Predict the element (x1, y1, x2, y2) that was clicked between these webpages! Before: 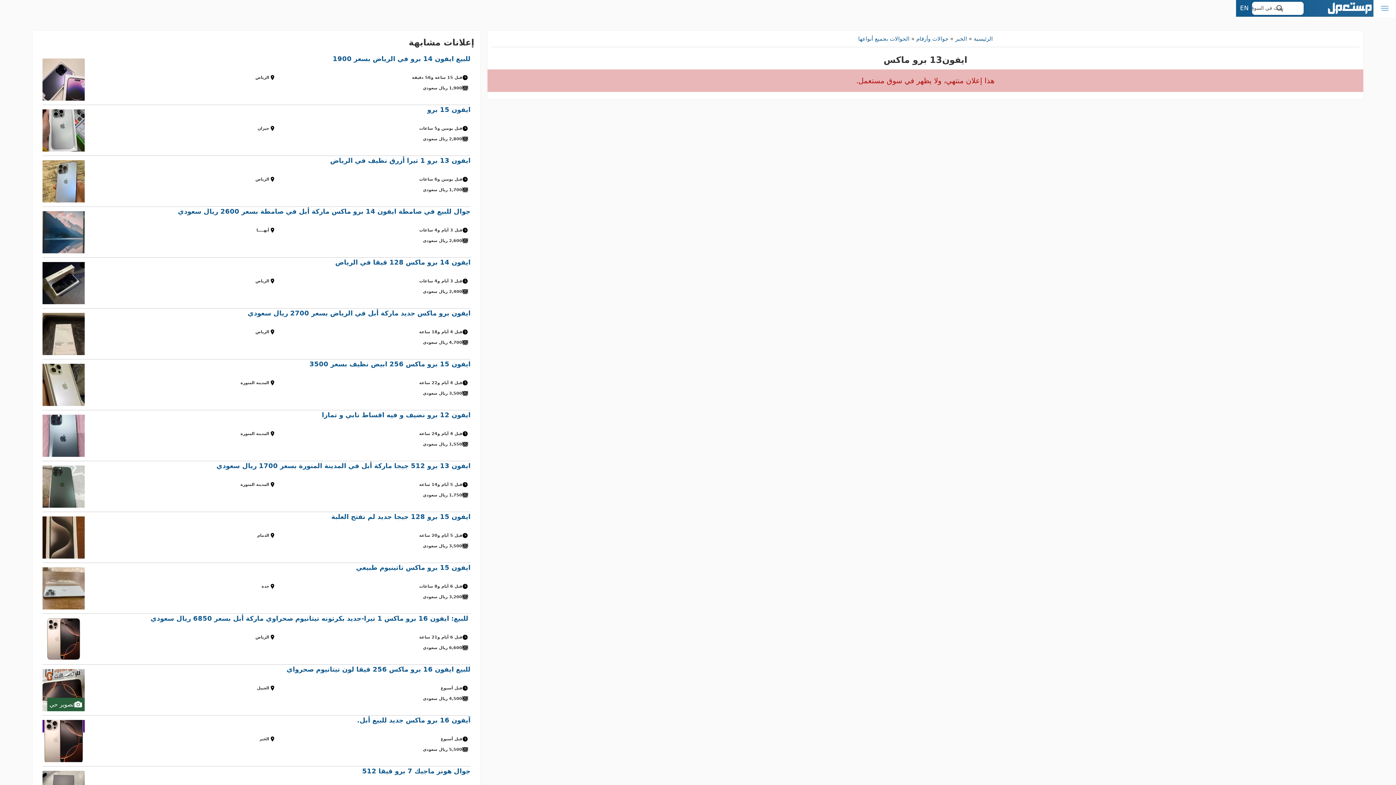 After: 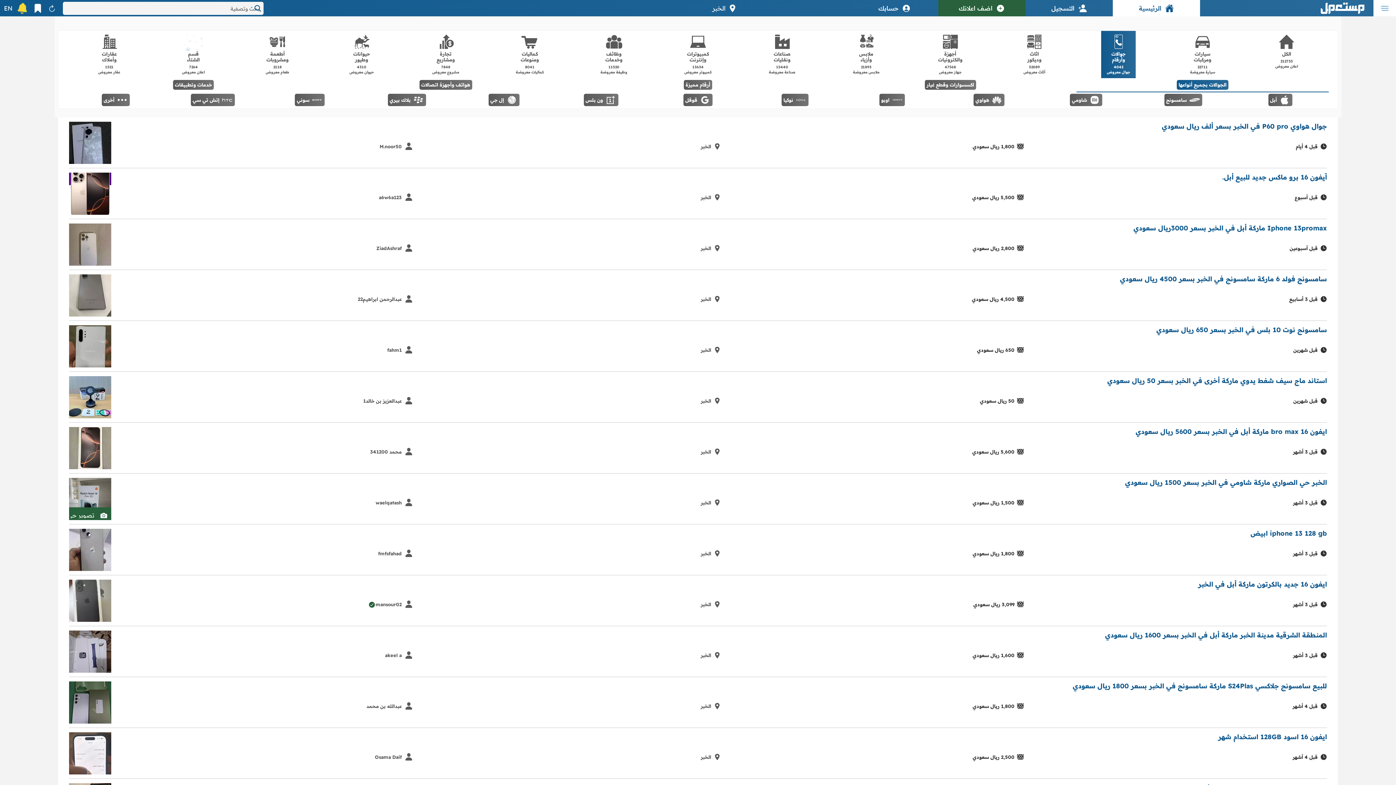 Action: bbox: (858, 35, 909, 42) label: الجوالات بجميع أنواعها